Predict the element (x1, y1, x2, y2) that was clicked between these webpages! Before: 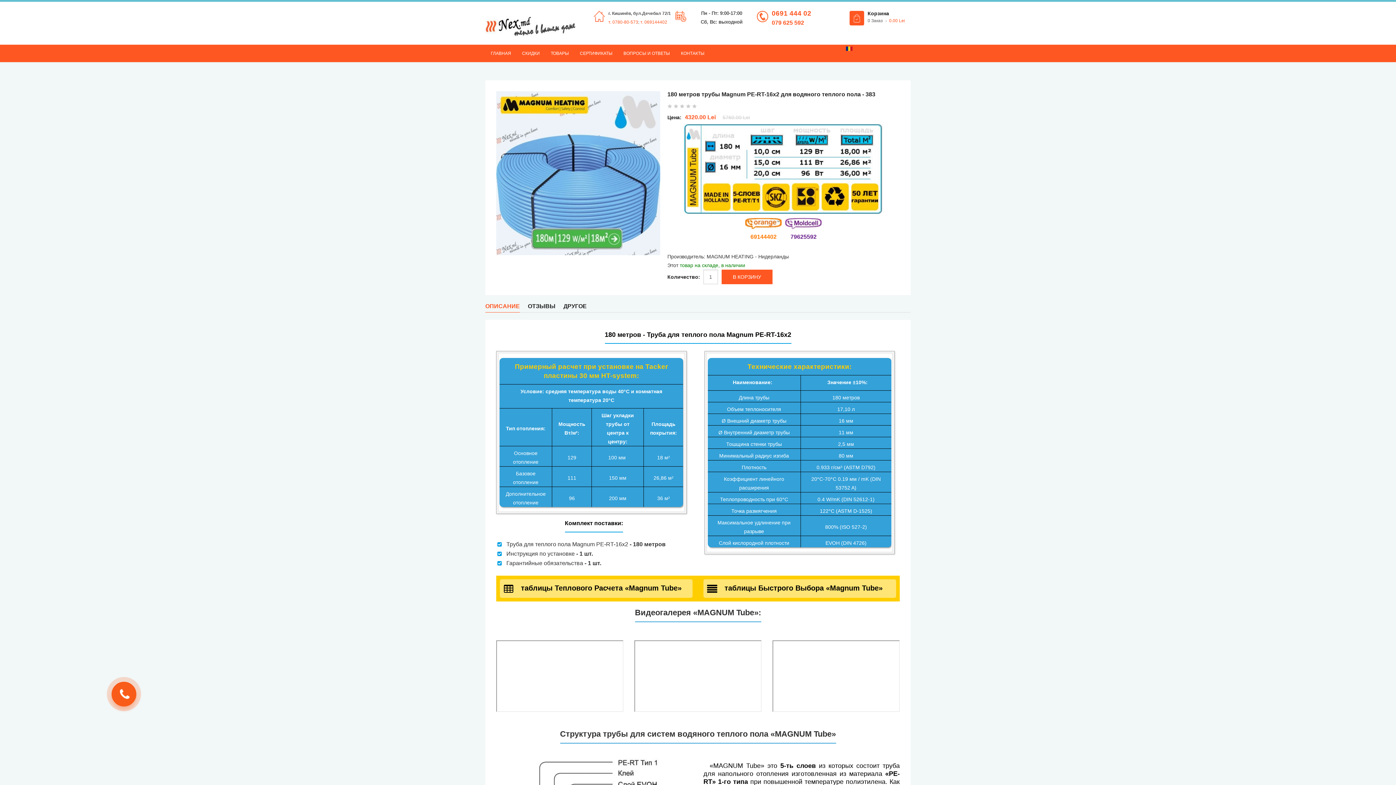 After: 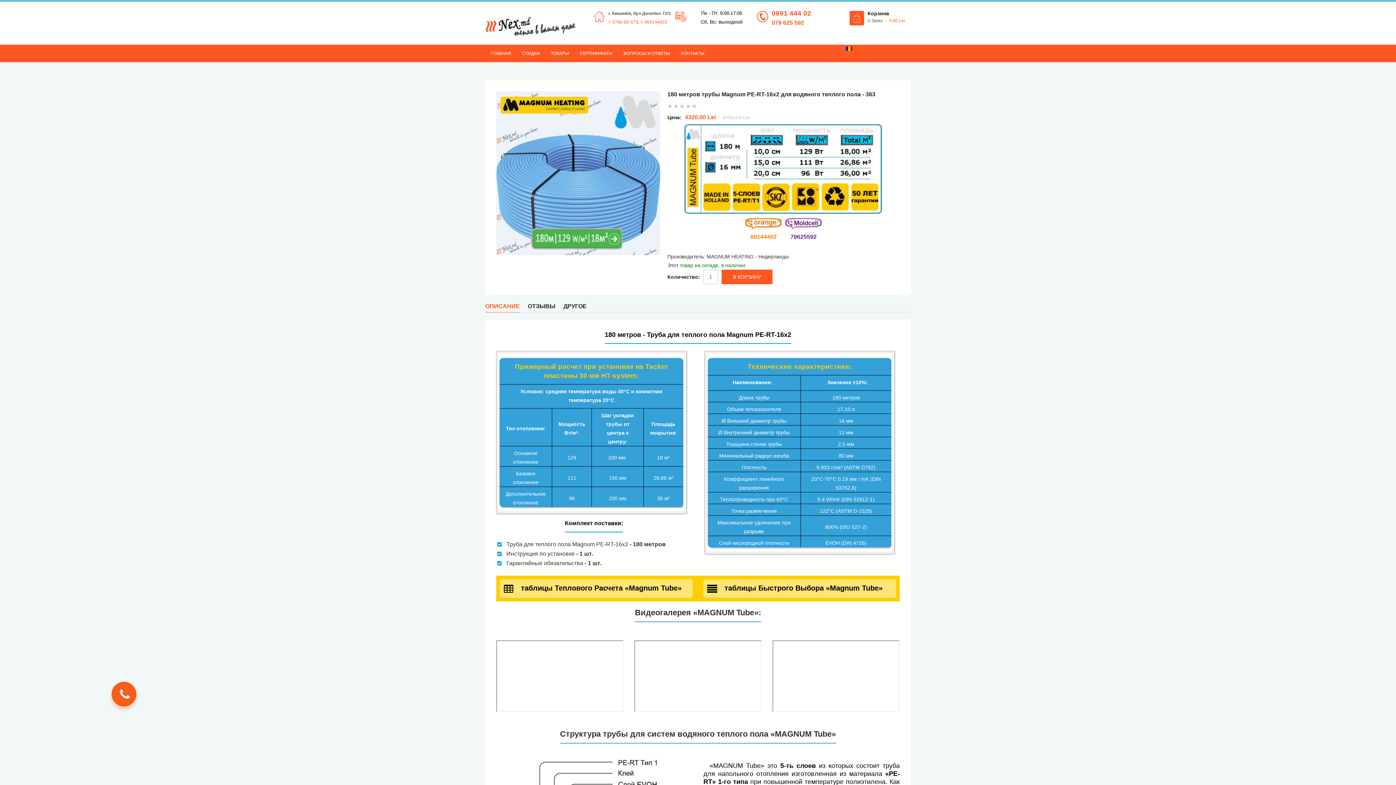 Action: label: ОПИСАНИЕ bbox: (485, 302, 520, 312)